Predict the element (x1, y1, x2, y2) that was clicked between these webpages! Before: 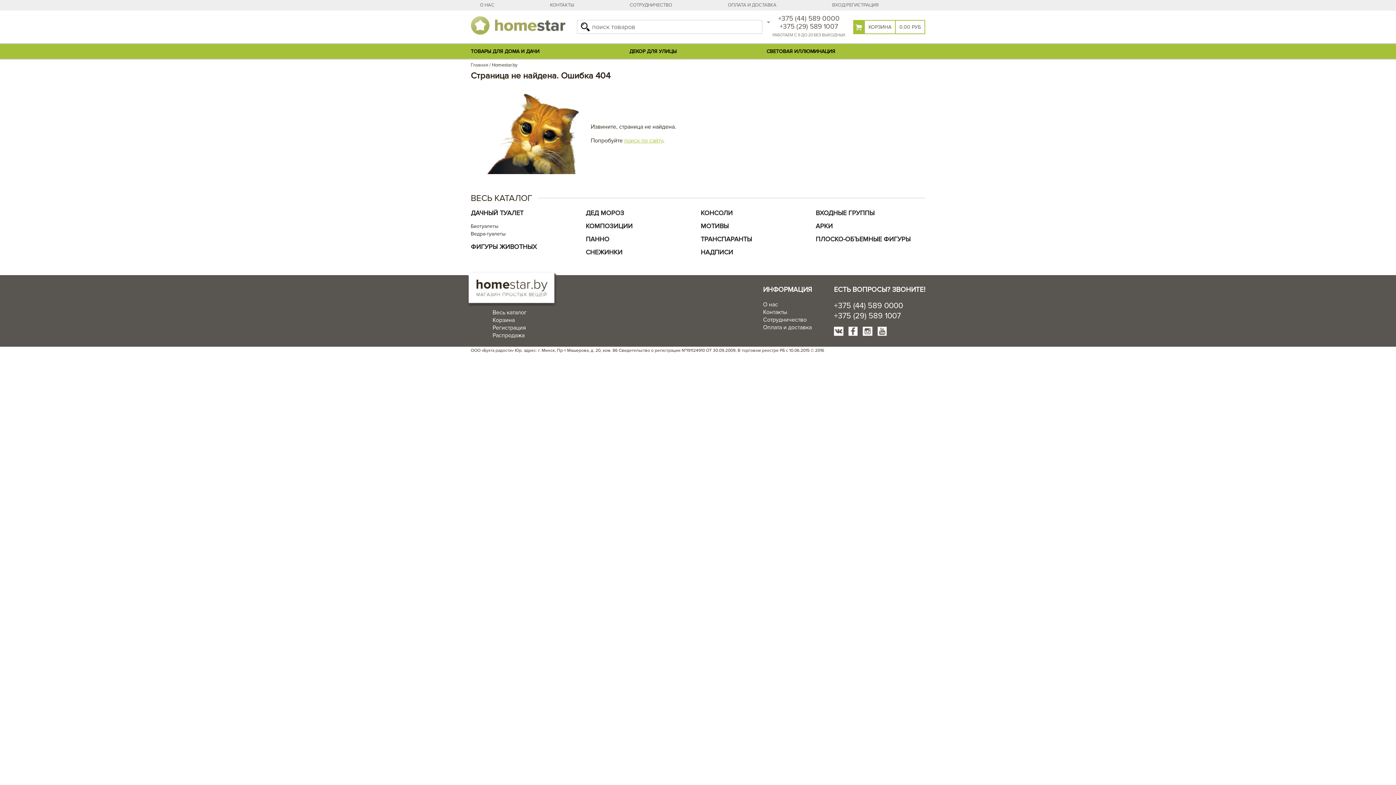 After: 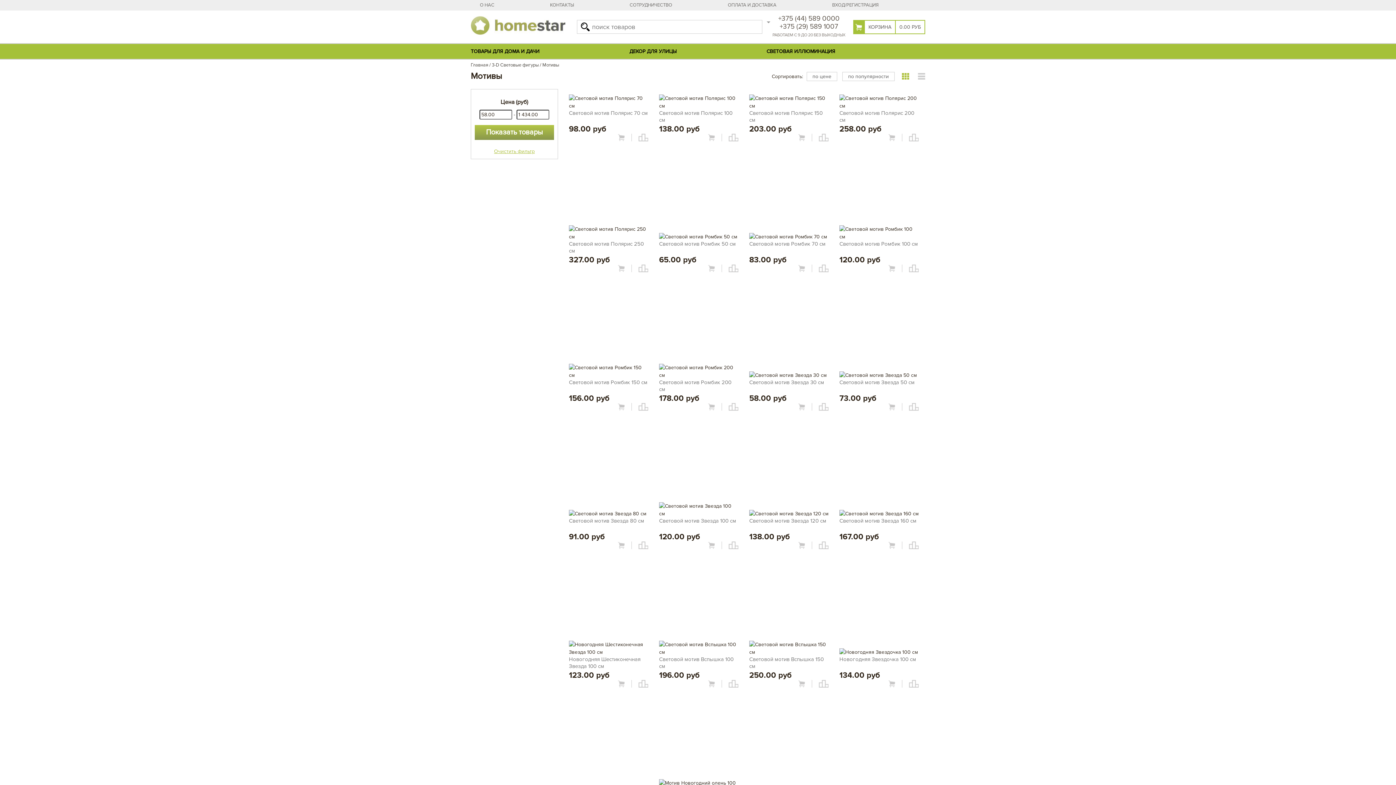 Action: label: МОТИВЫ bbox: (700, 222, 810, 230)